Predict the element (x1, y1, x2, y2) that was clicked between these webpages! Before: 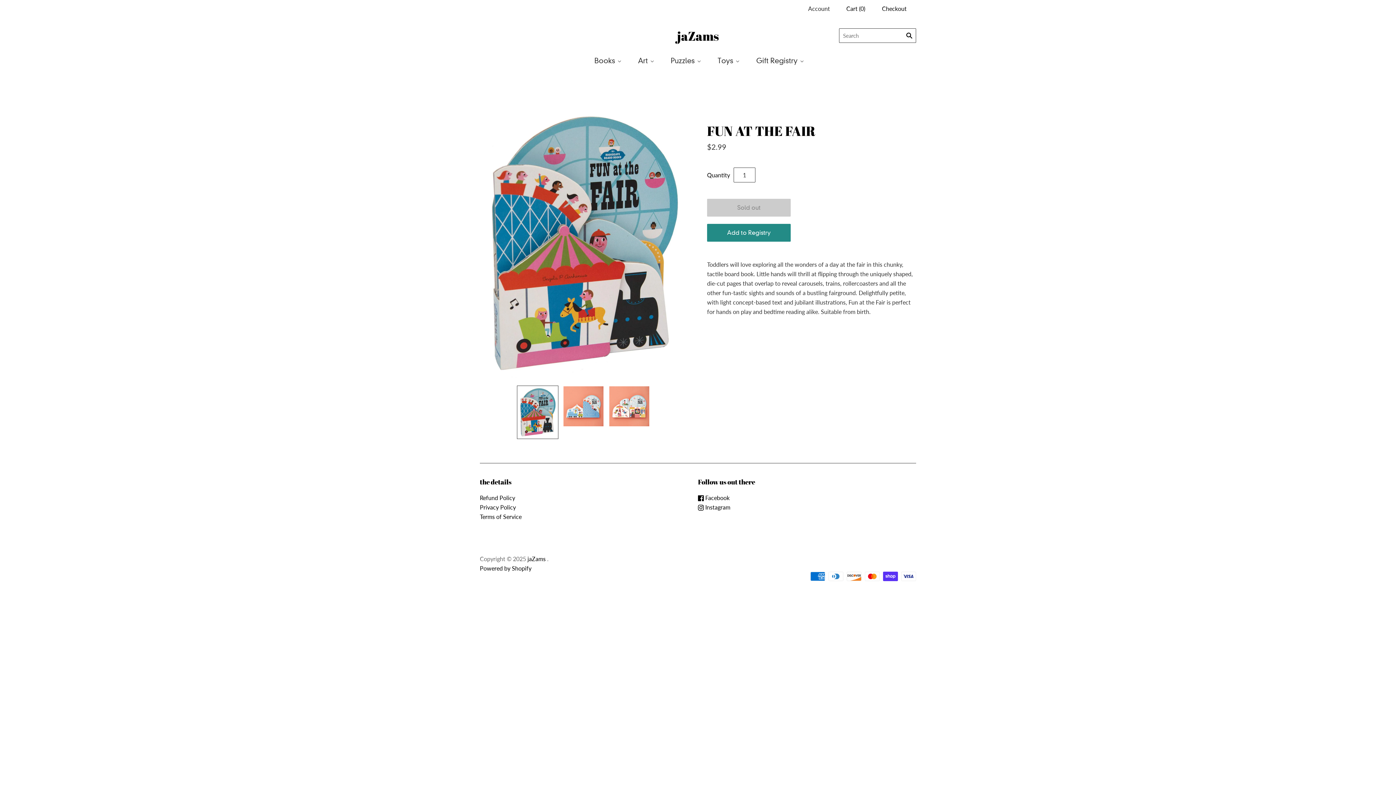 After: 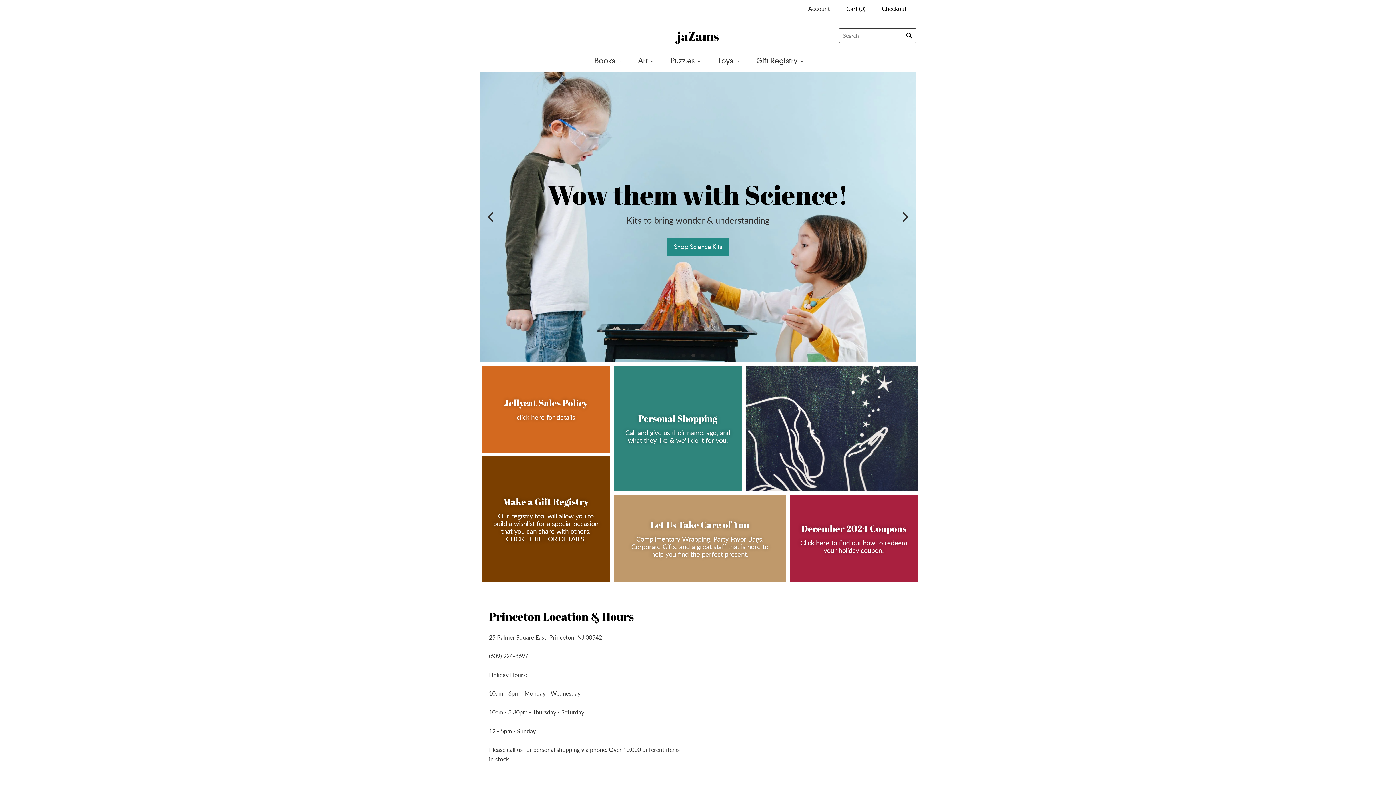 Action: label: Home bbox: (650, 87, 665, 94)